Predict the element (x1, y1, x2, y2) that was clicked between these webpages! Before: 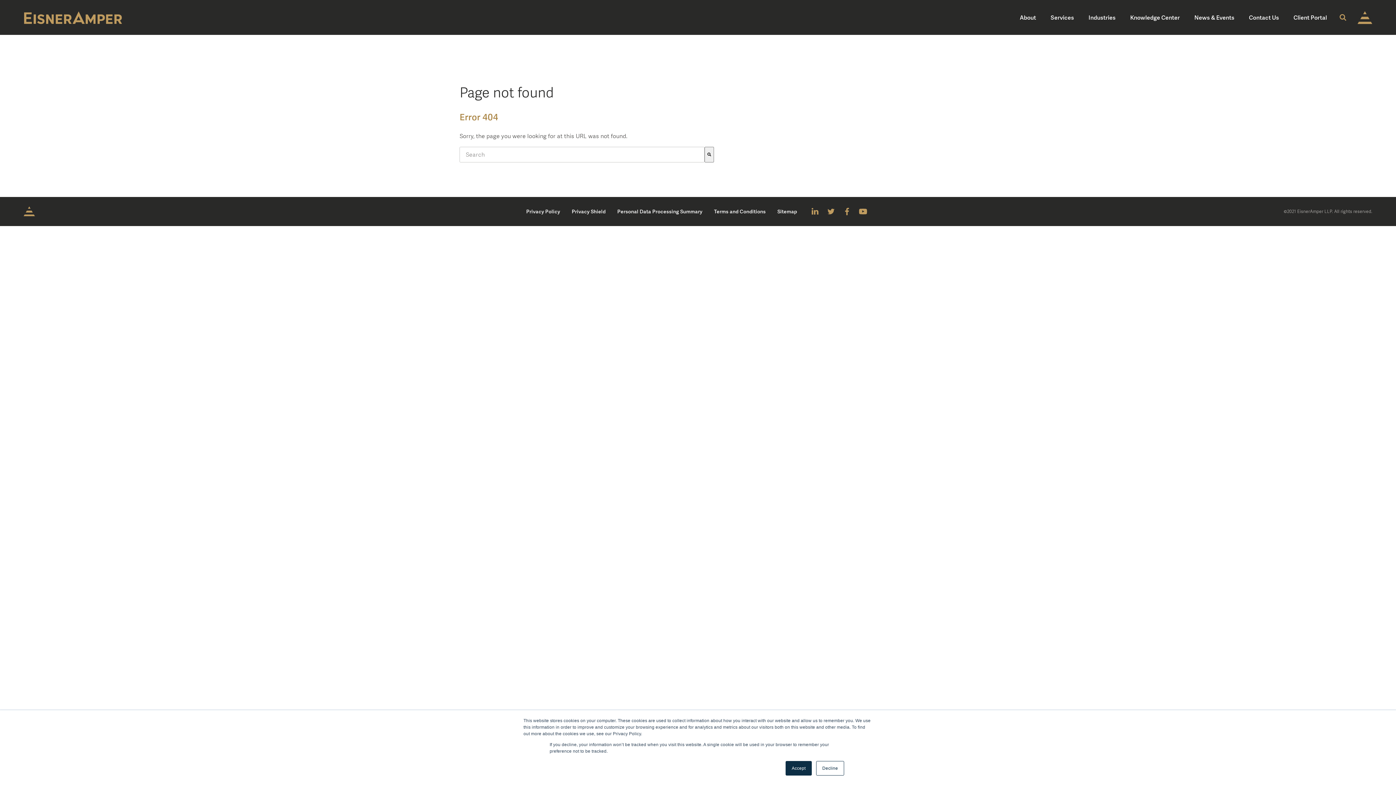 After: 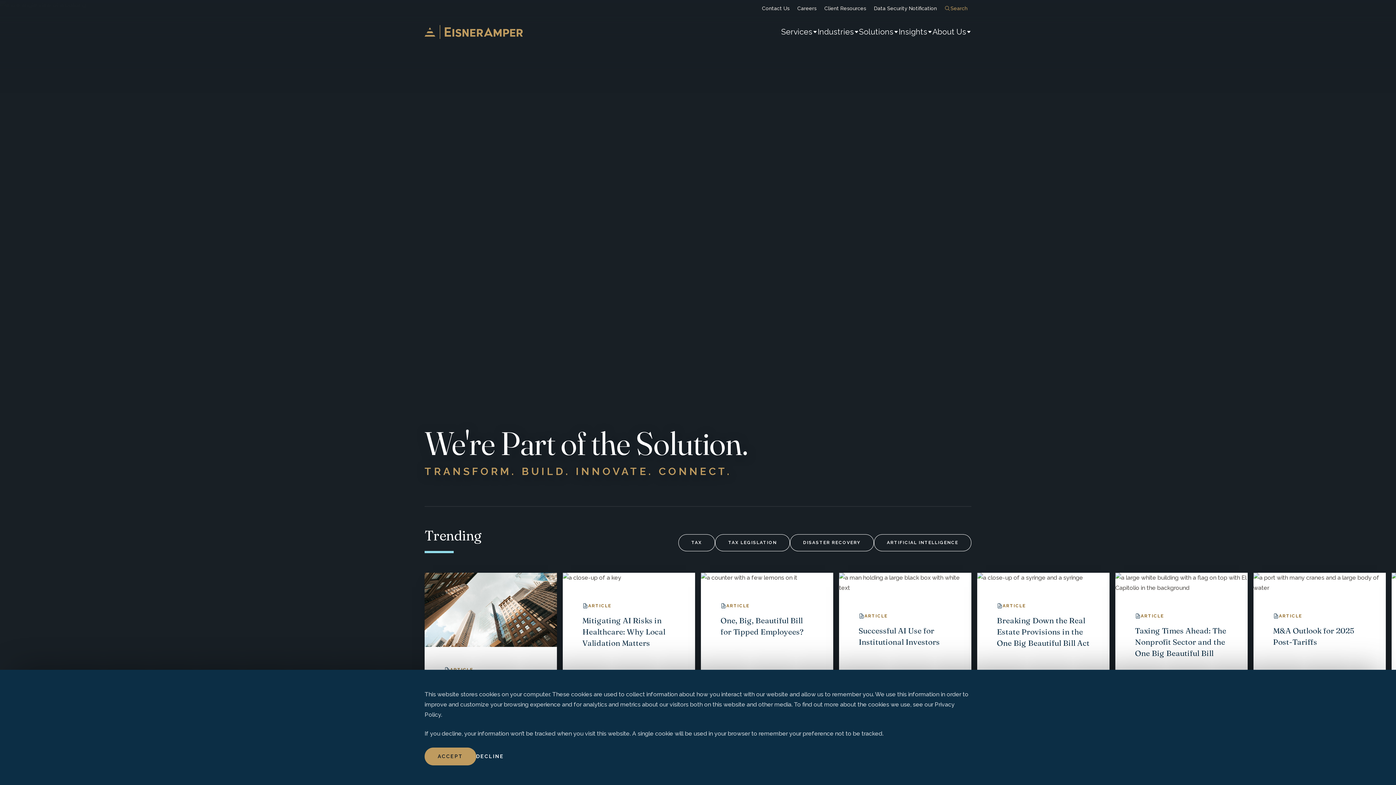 Action: bbox: (23, 11, 122, 23)